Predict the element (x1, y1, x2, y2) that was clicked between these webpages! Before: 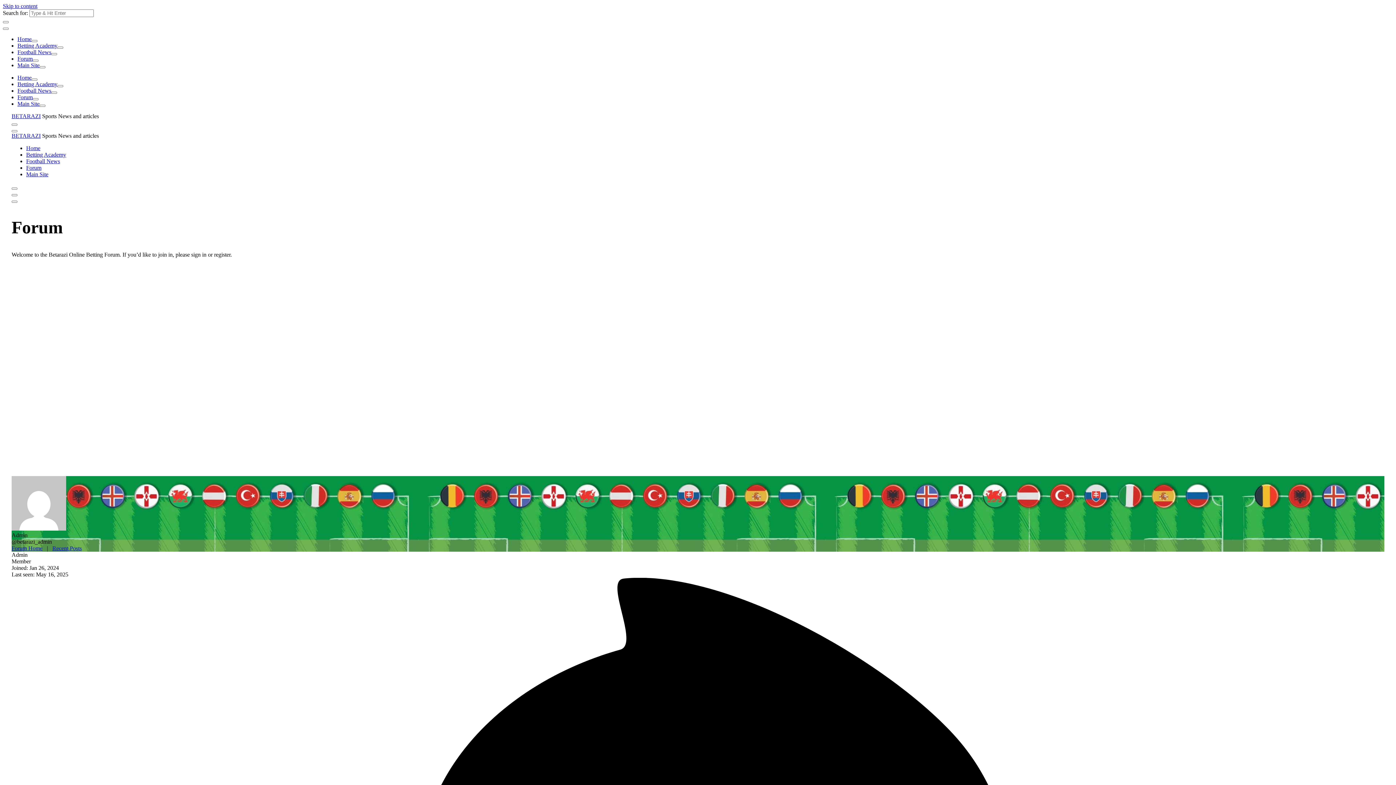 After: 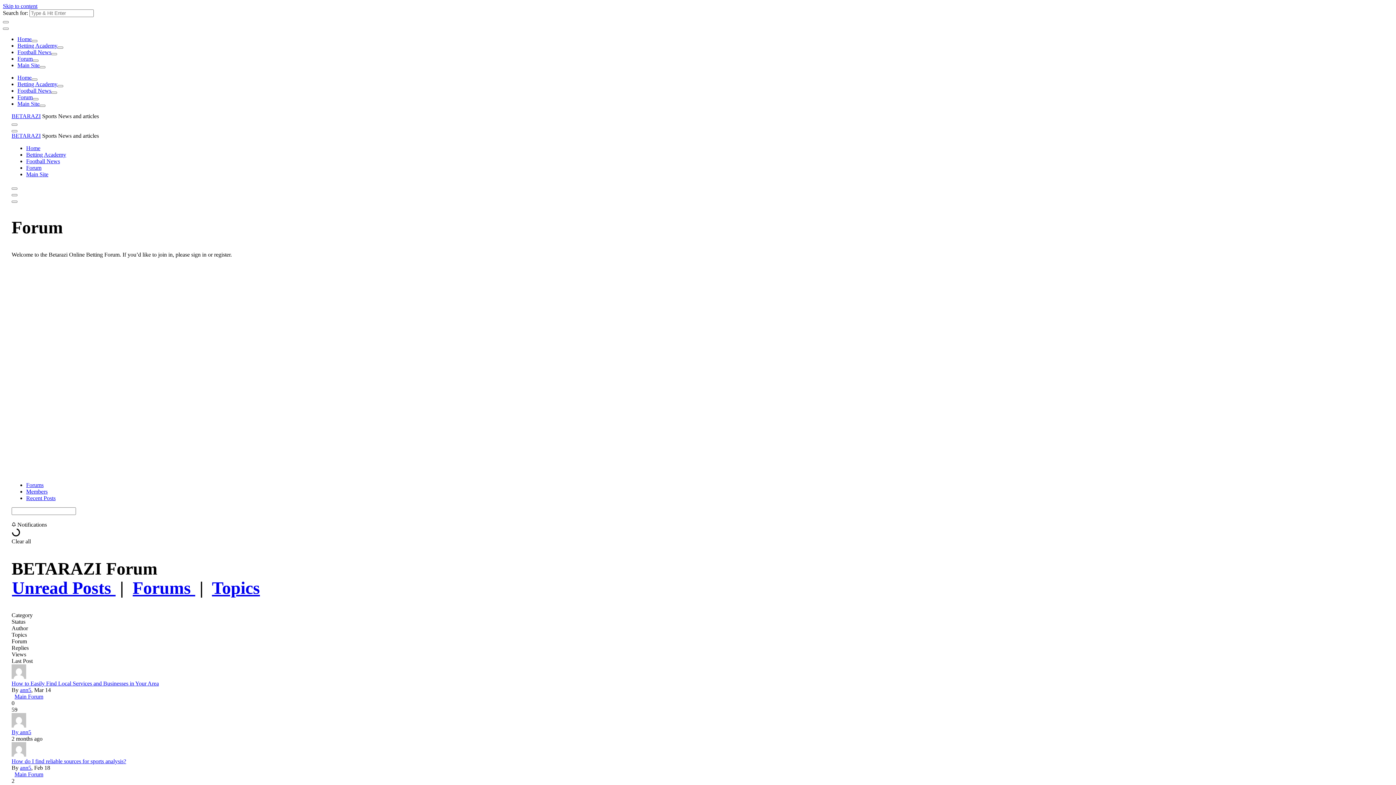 Action: label: Forum Home bbox: (11, 545, 42, 551)